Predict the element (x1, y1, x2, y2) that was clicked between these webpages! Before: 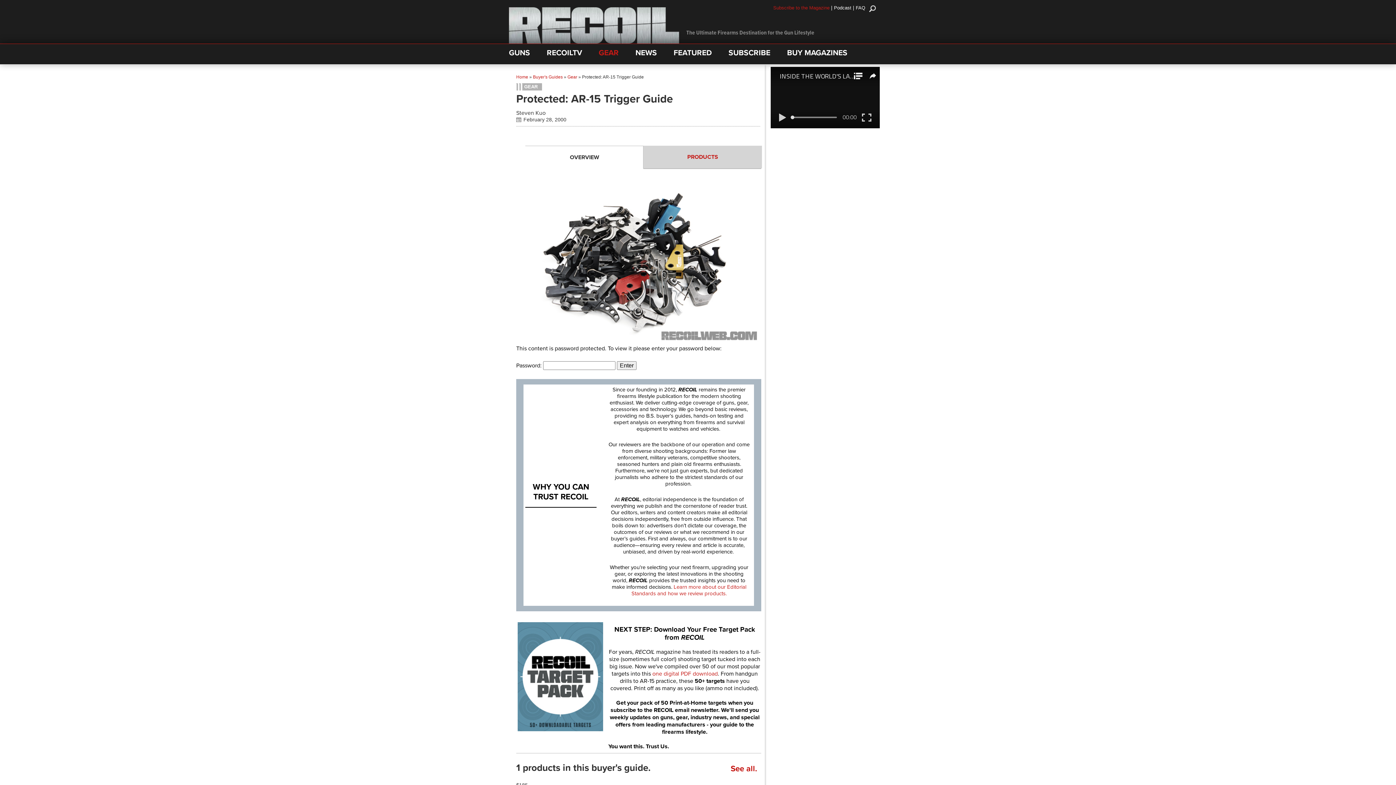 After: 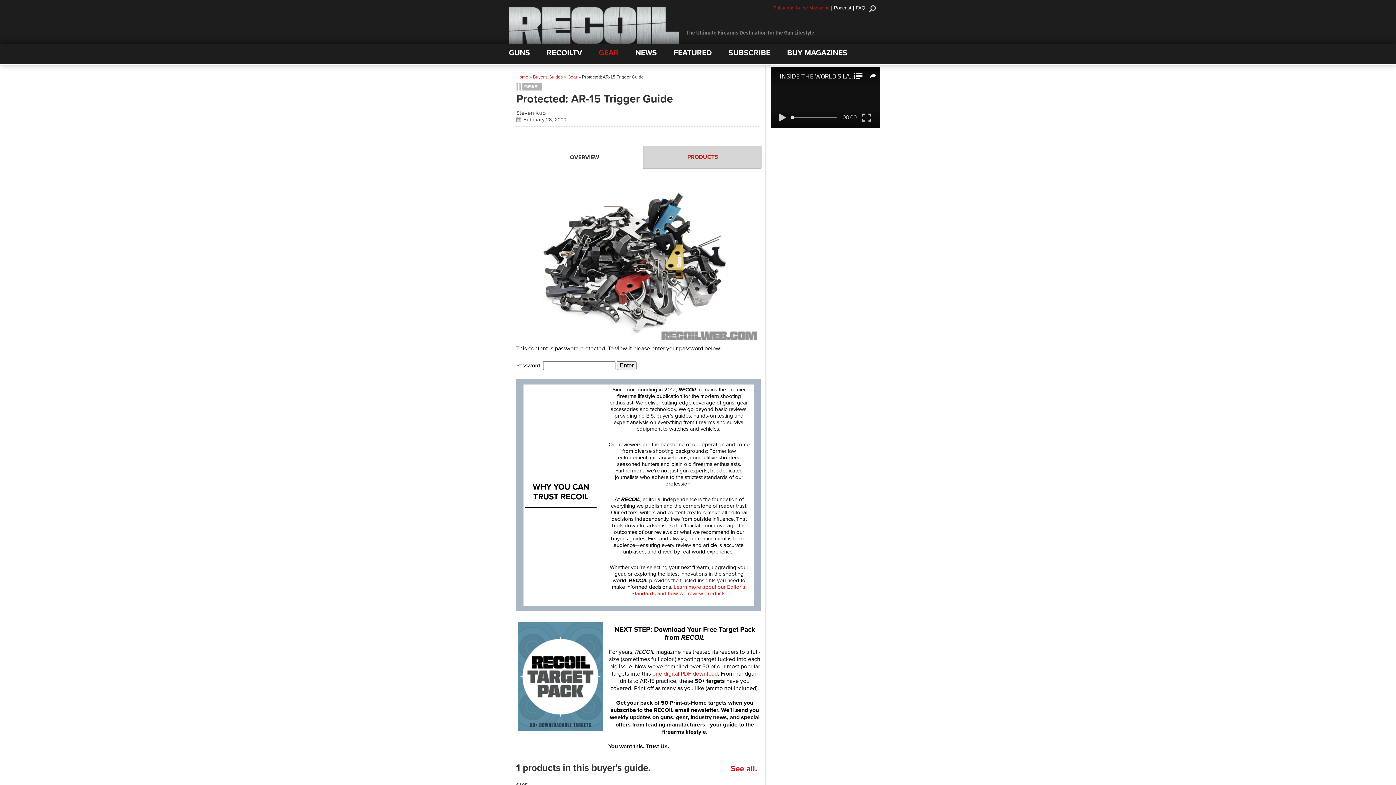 Action: bbox: (525, 146, 644, 168) label: OVERVIEW